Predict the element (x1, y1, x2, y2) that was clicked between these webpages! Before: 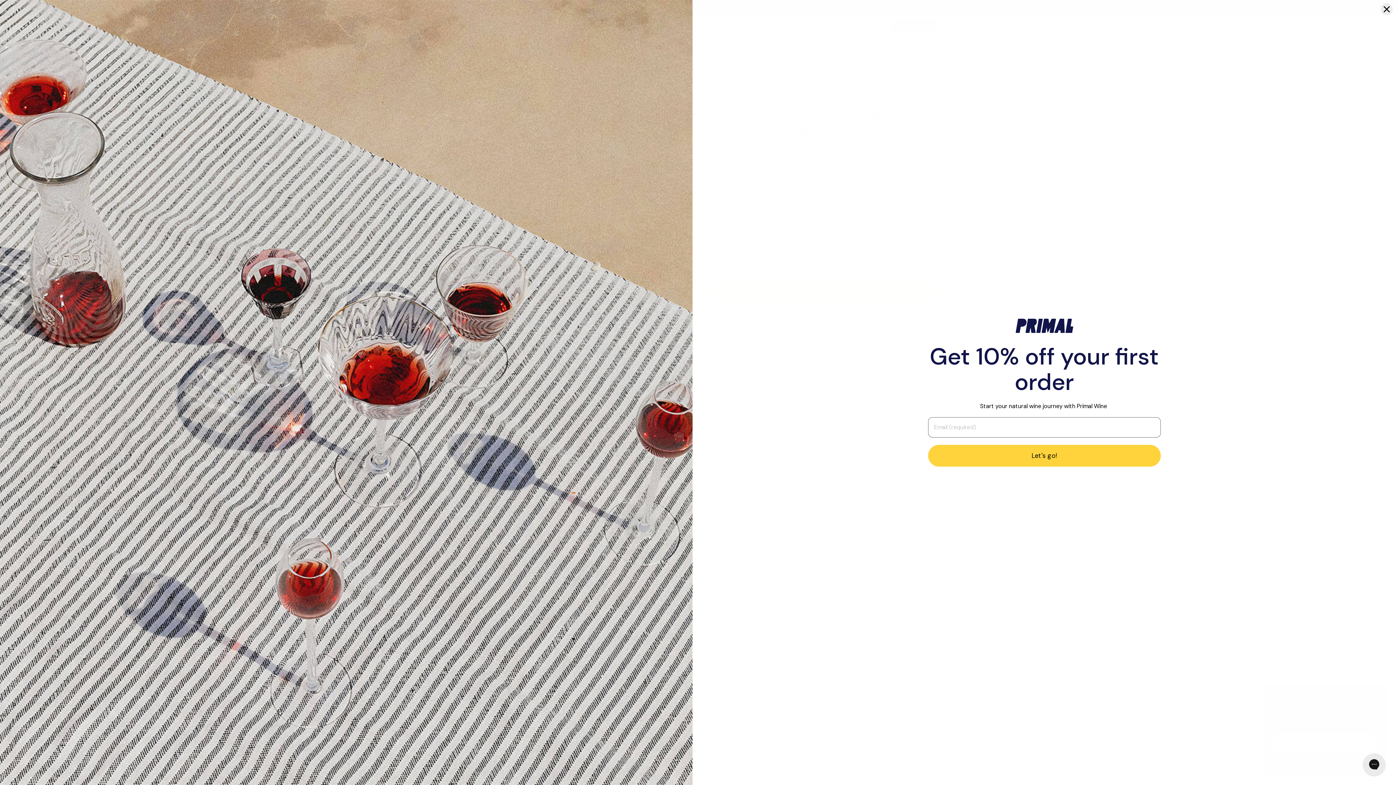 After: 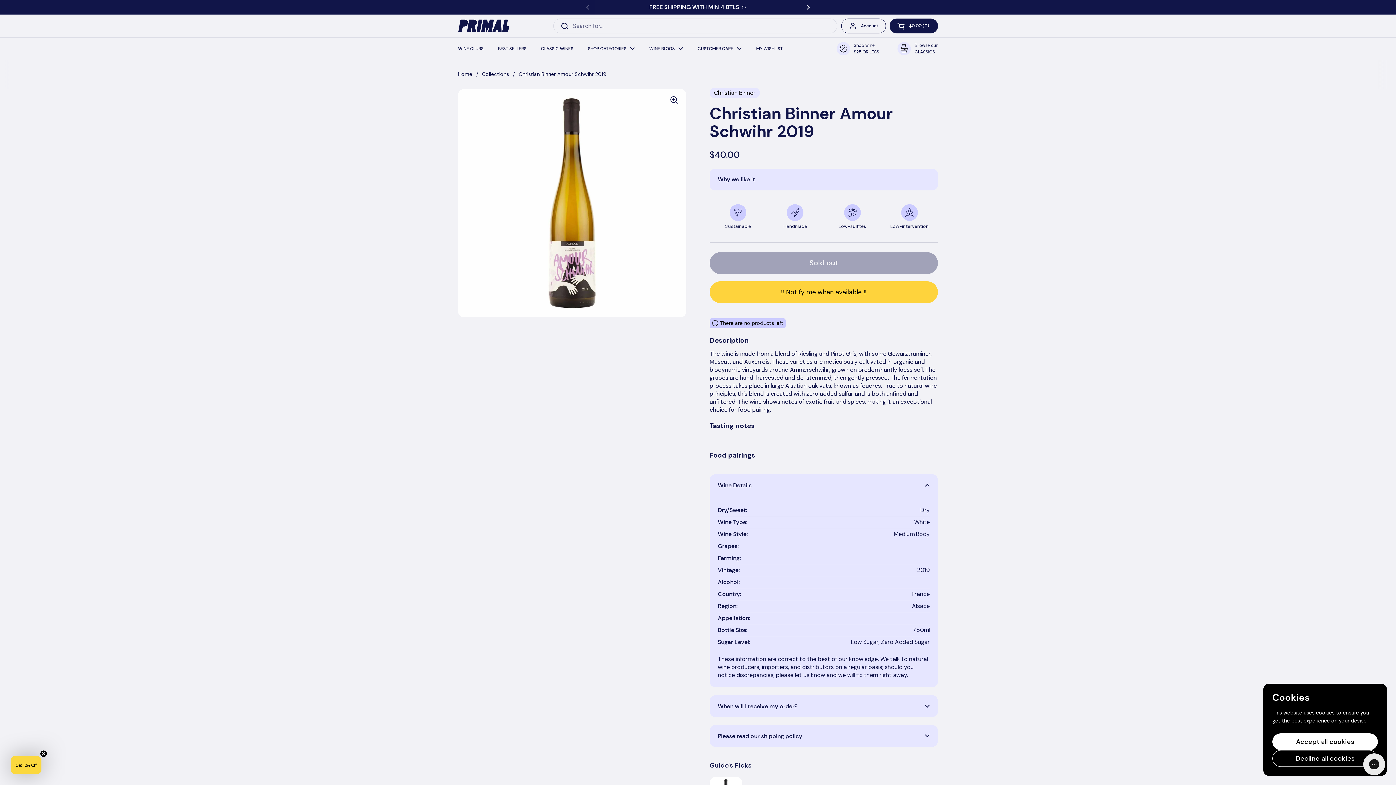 Action: label: Close dialog bbox: (1380, 2, 1393, 15)